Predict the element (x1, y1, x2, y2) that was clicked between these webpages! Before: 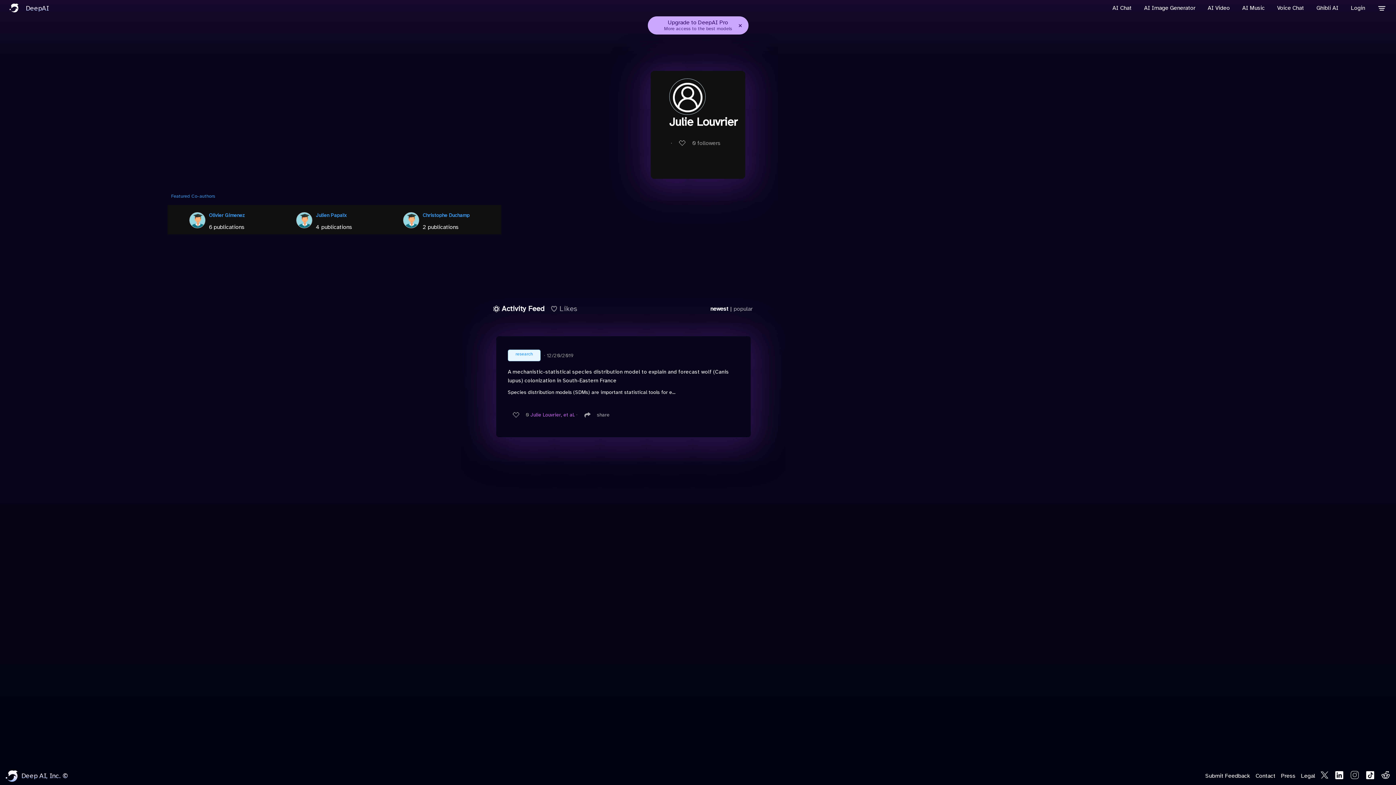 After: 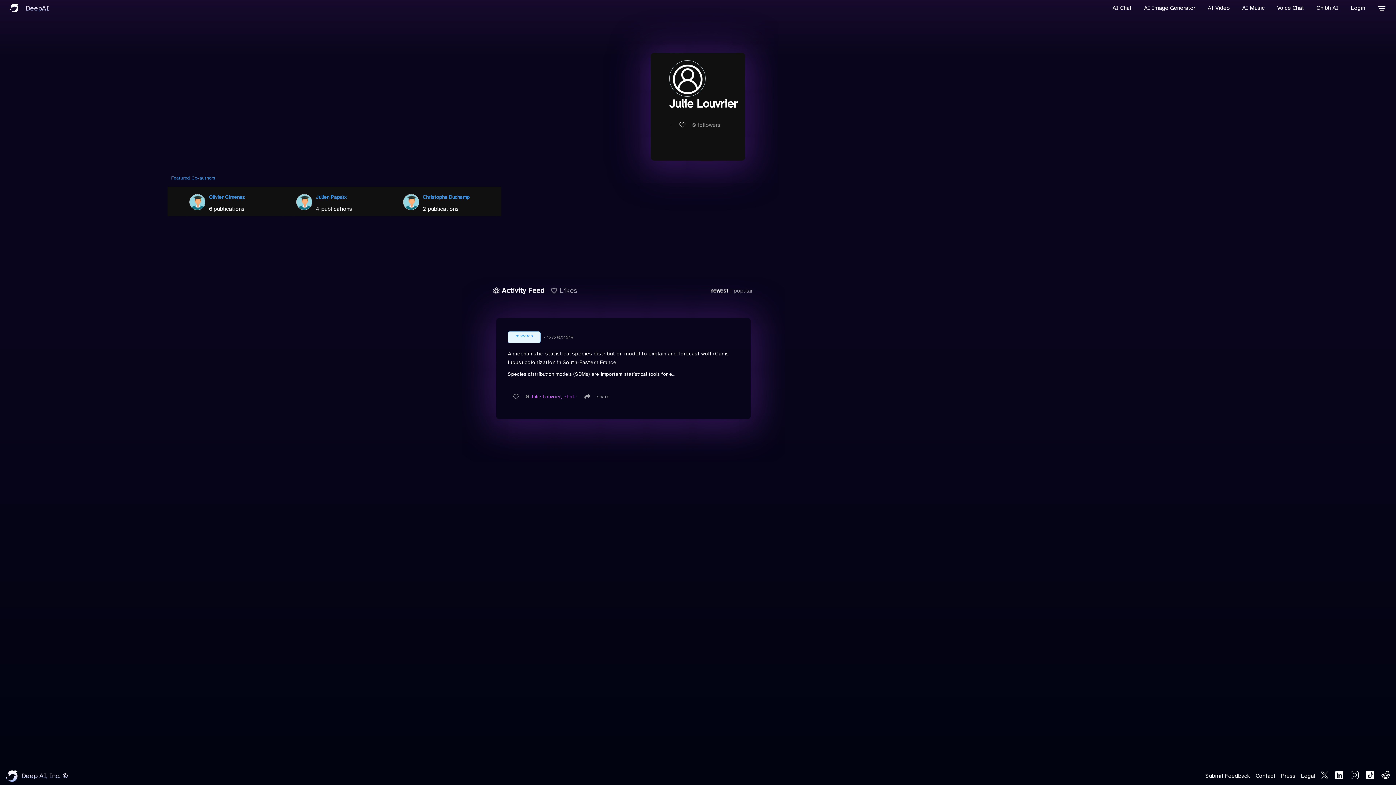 Action: bbox: (736, 20, 744, 29) label: Dismiss announcement